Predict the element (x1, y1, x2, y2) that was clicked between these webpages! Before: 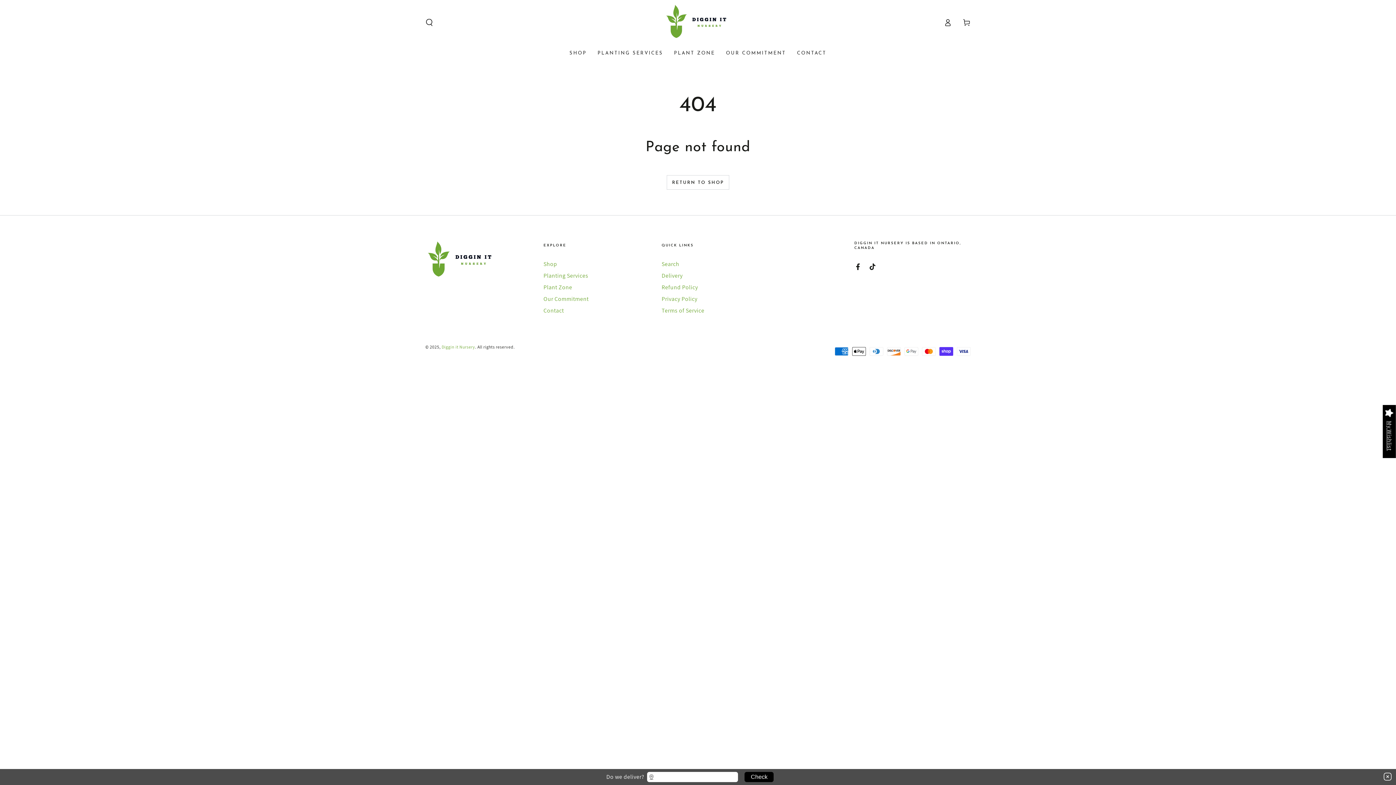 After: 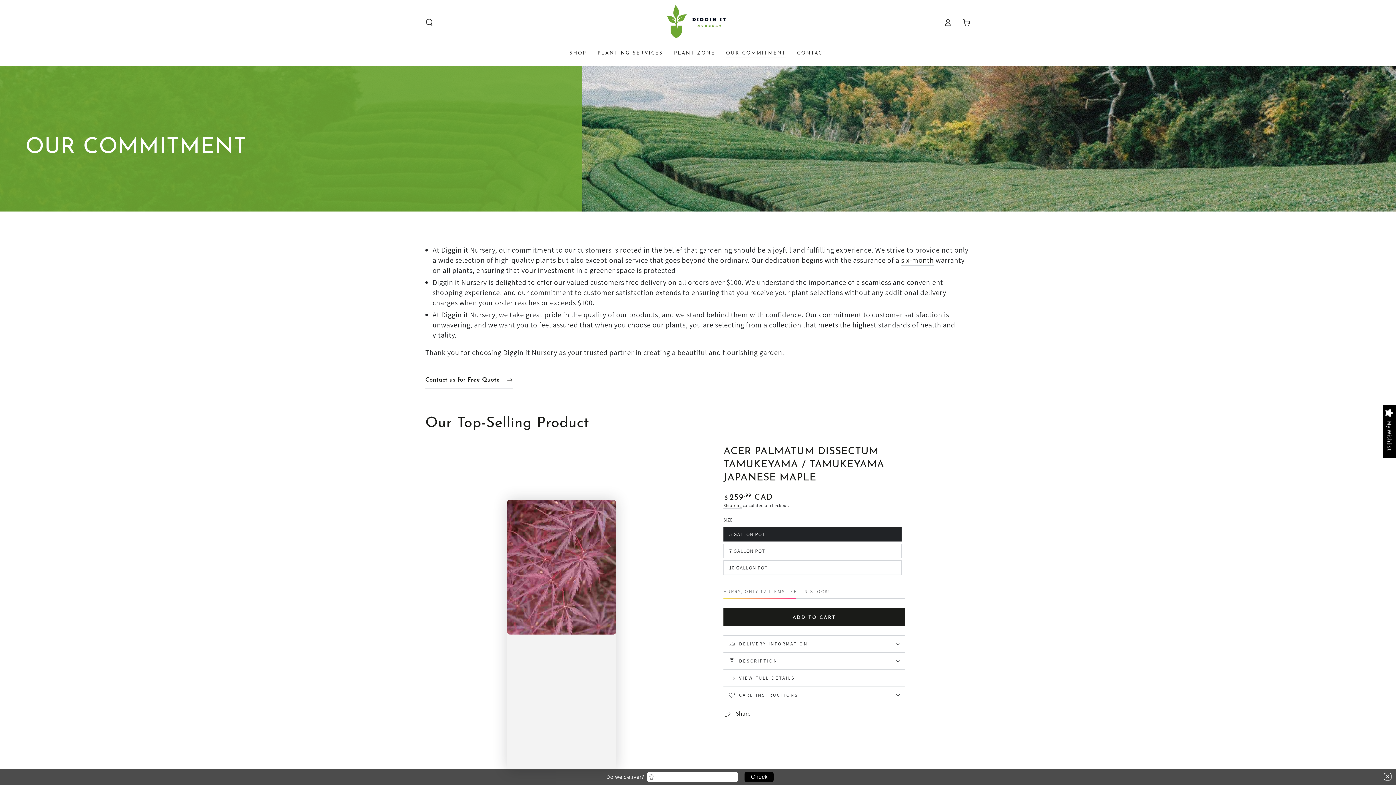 Action: label: Our Commitment bbox: (543, 295, 588, 302)